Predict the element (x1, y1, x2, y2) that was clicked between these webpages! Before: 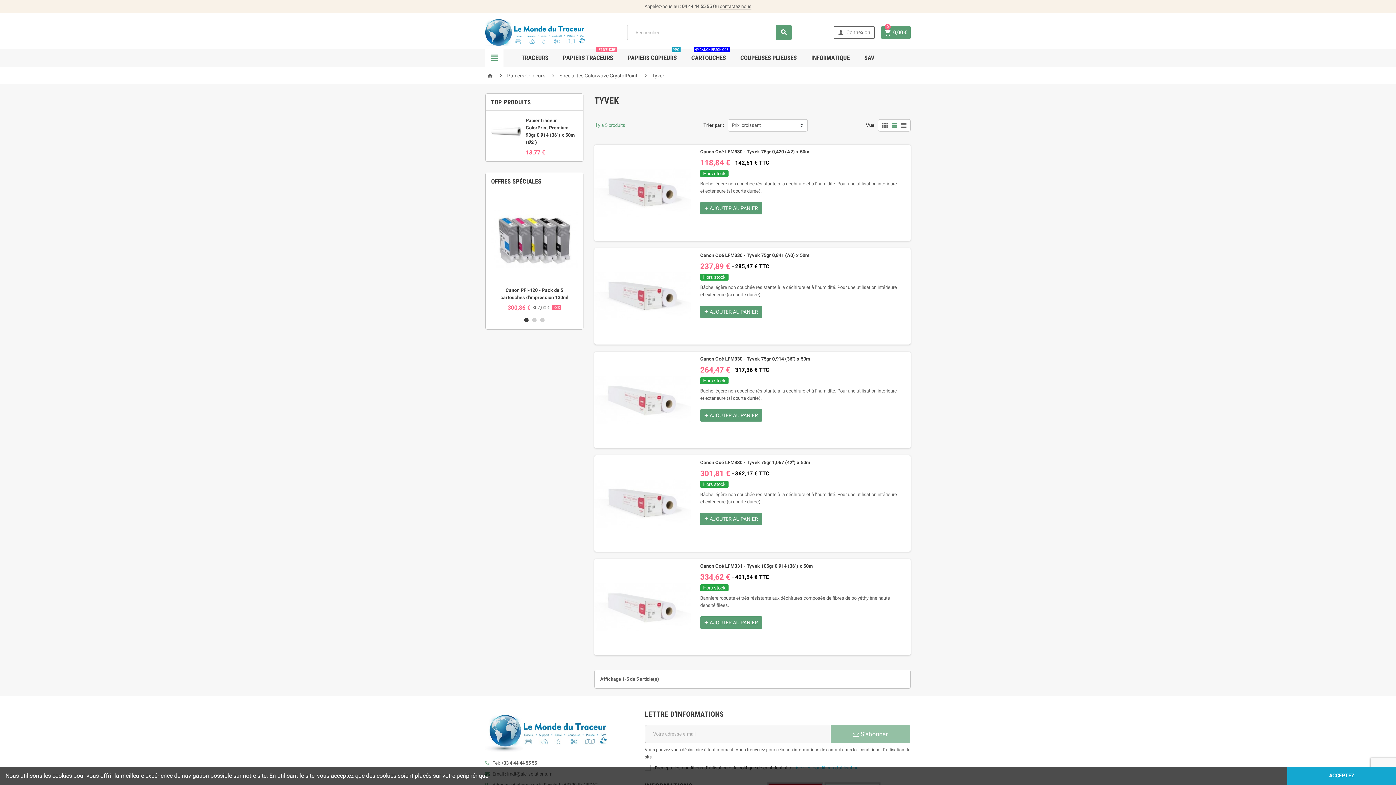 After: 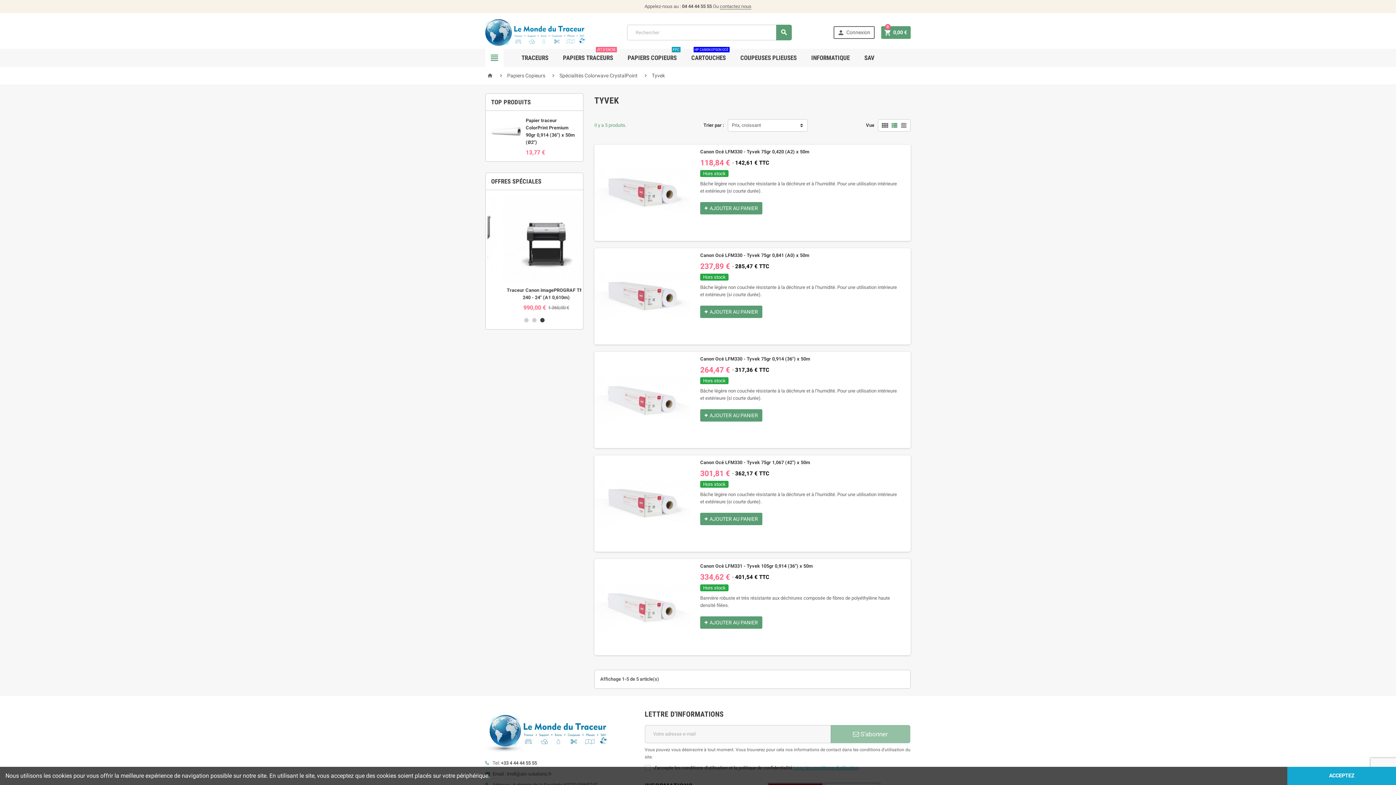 Action: bbox: (485, 728, 610, 734)